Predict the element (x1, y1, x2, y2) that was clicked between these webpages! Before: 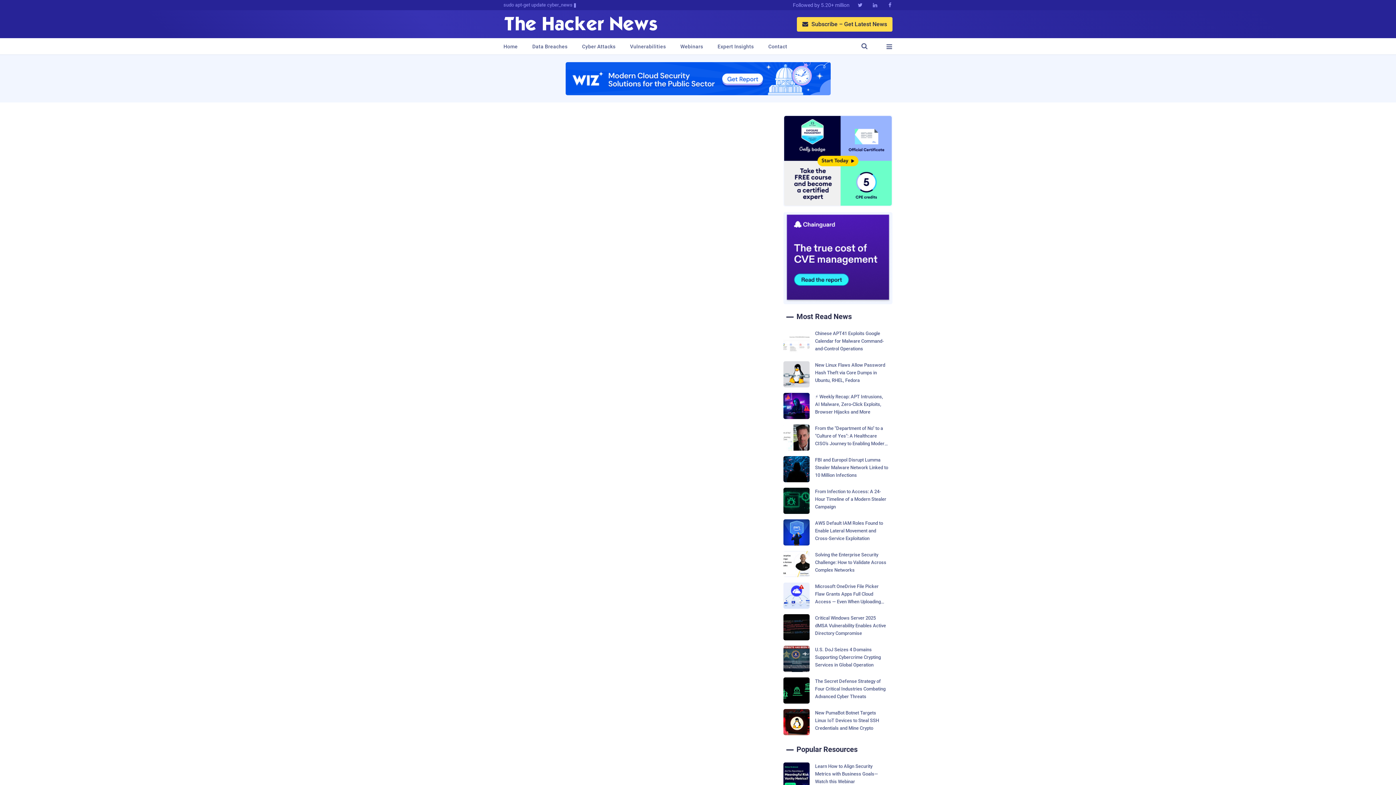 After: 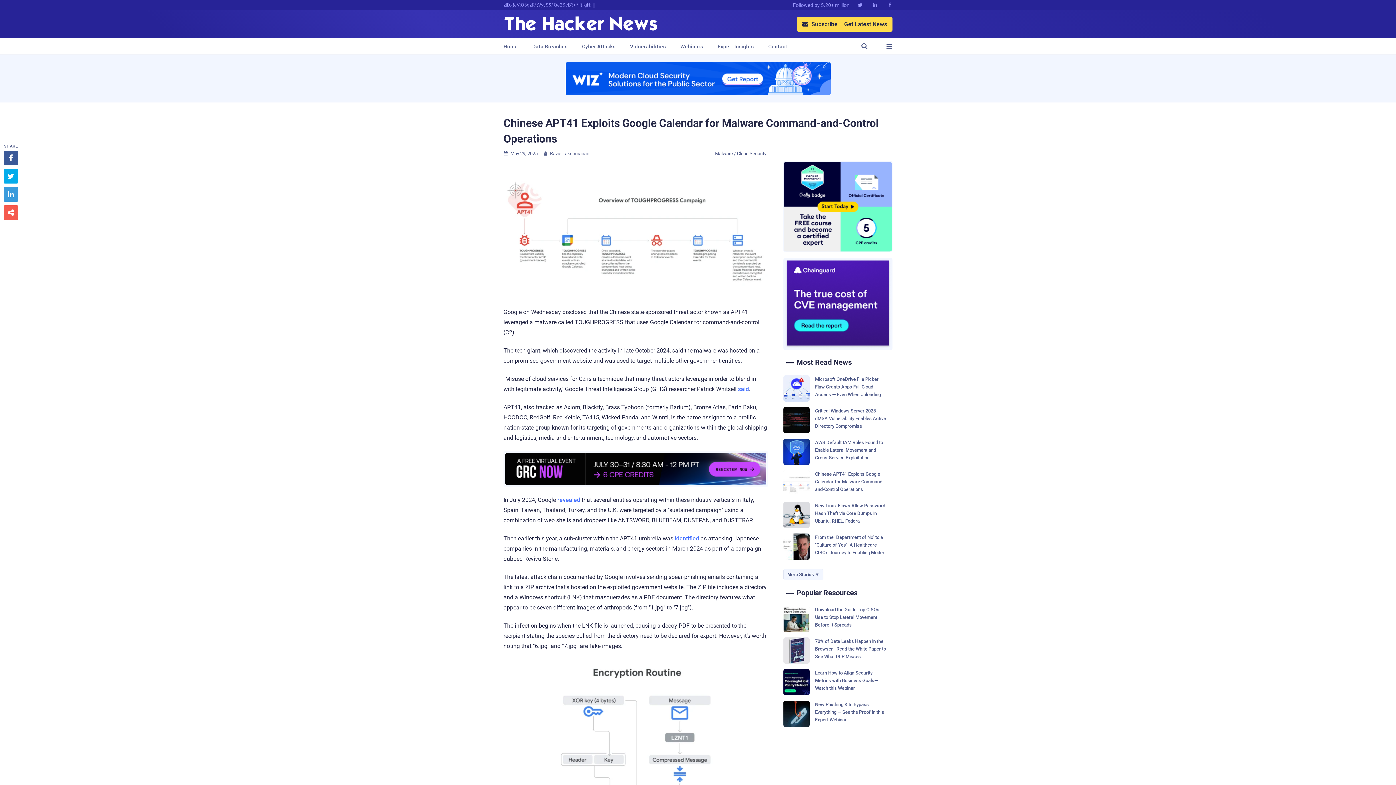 Action: label: Chinese APT41 Exploits Google Calendar for Malware Command-and-Control Operations bbox: (783, 329, 892, 356)